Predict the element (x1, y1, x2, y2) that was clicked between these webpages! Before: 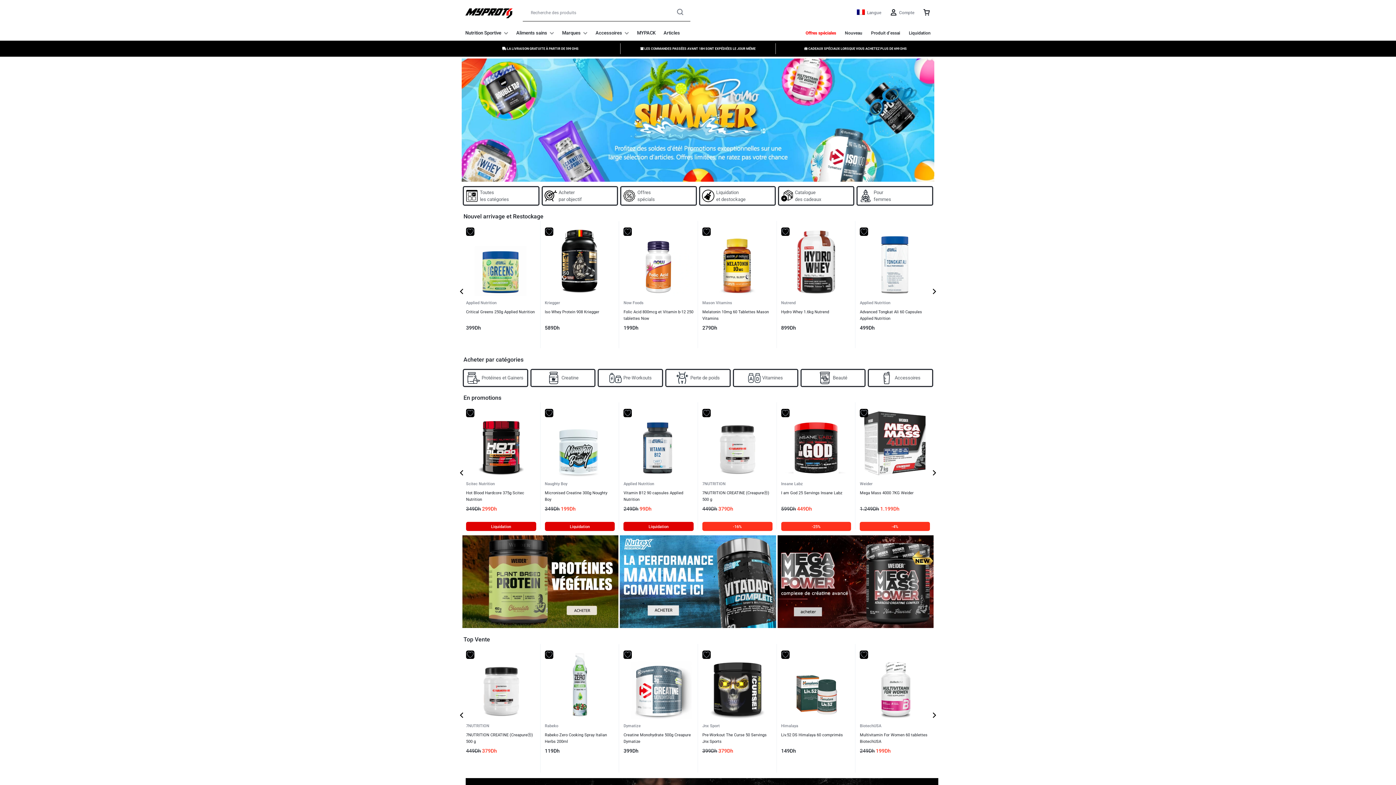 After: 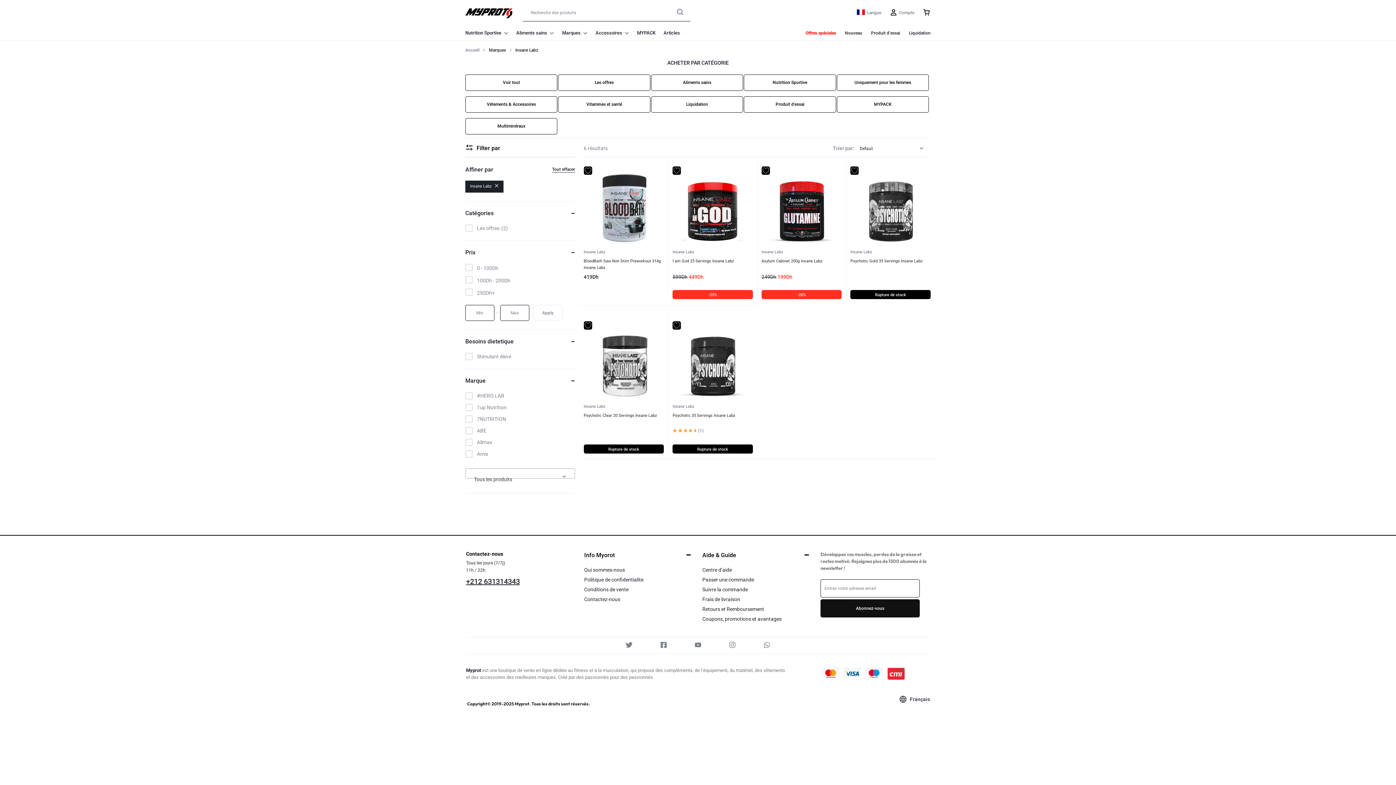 Action: label: Insane Labz bbox: (781, 481, 803, 486)